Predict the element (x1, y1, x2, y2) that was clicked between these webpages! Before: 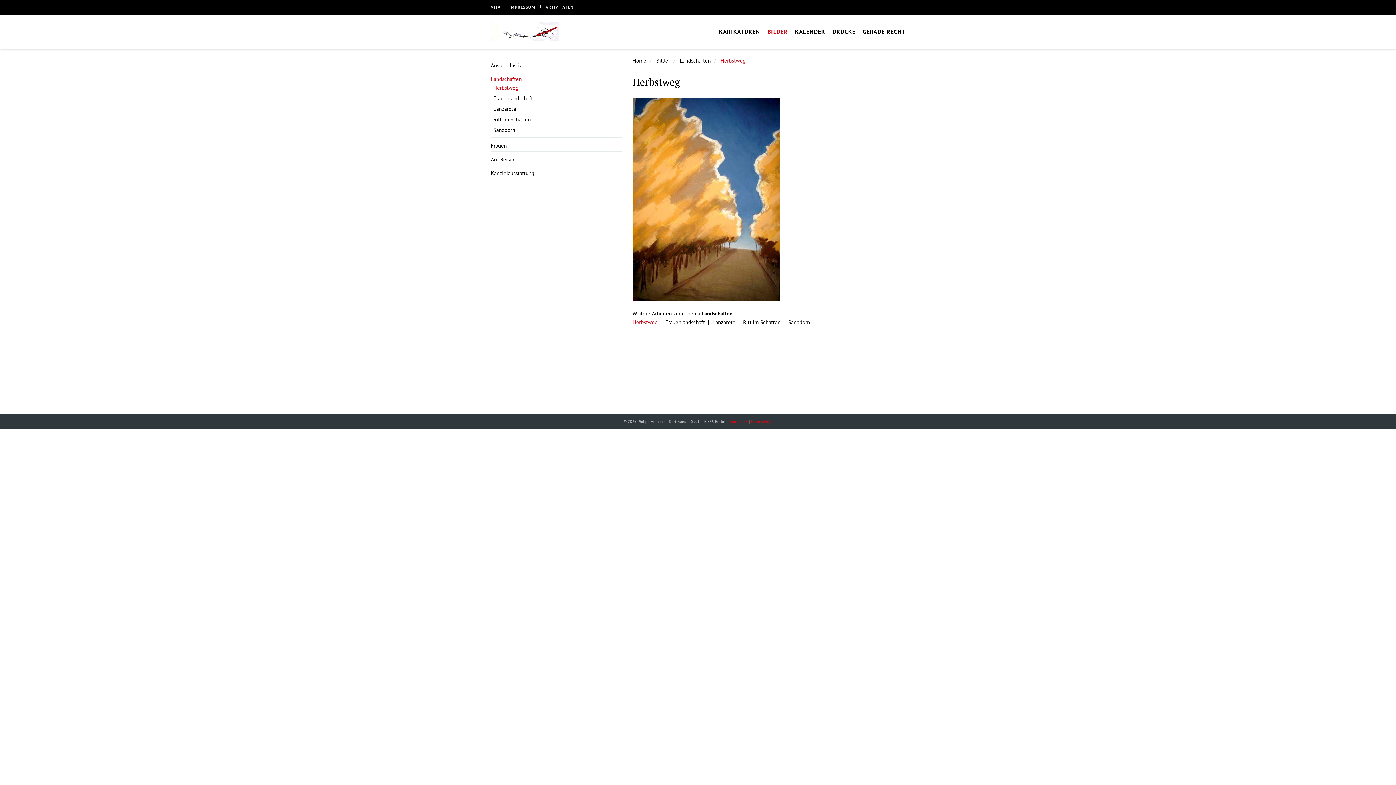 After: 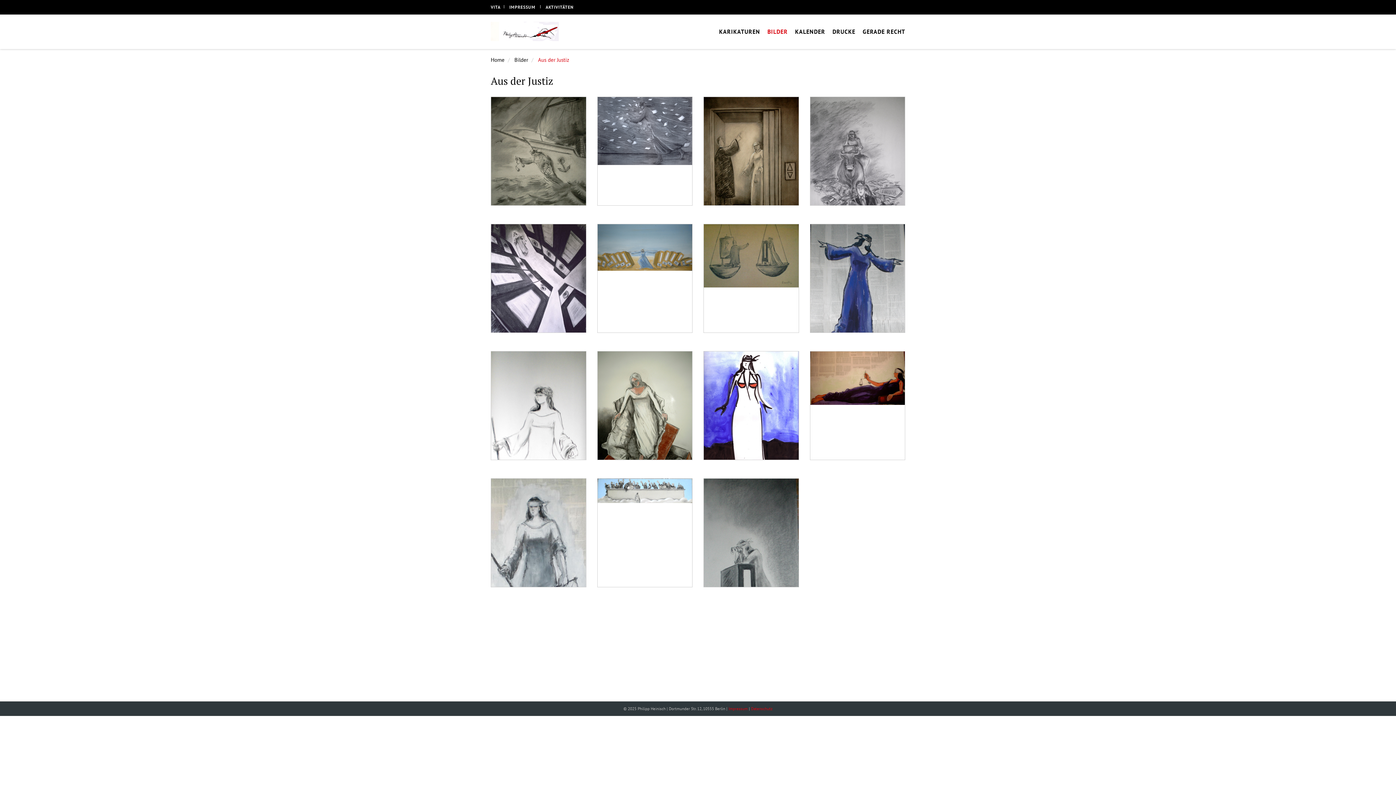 Action: label: Aus der Justiz bbox: (490, 61, 522, 68)